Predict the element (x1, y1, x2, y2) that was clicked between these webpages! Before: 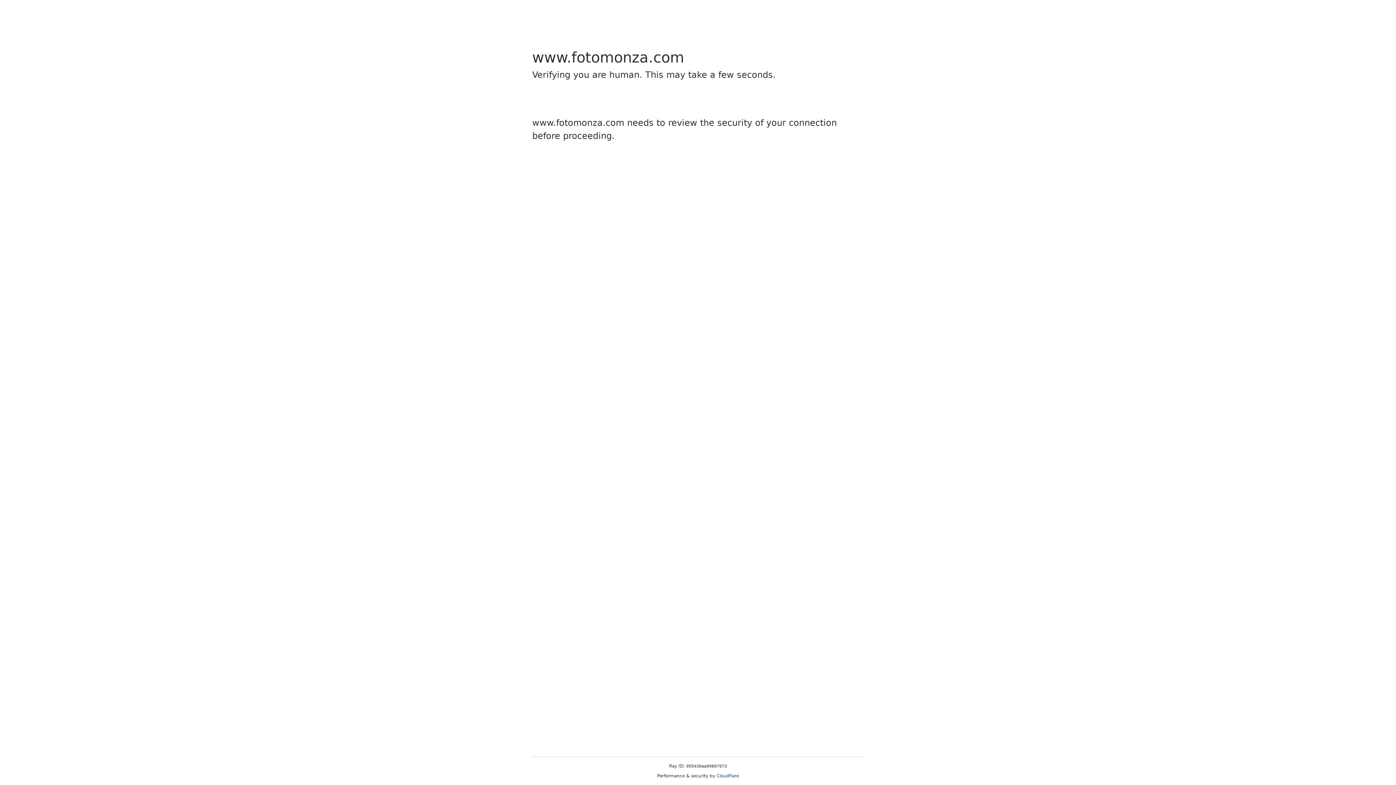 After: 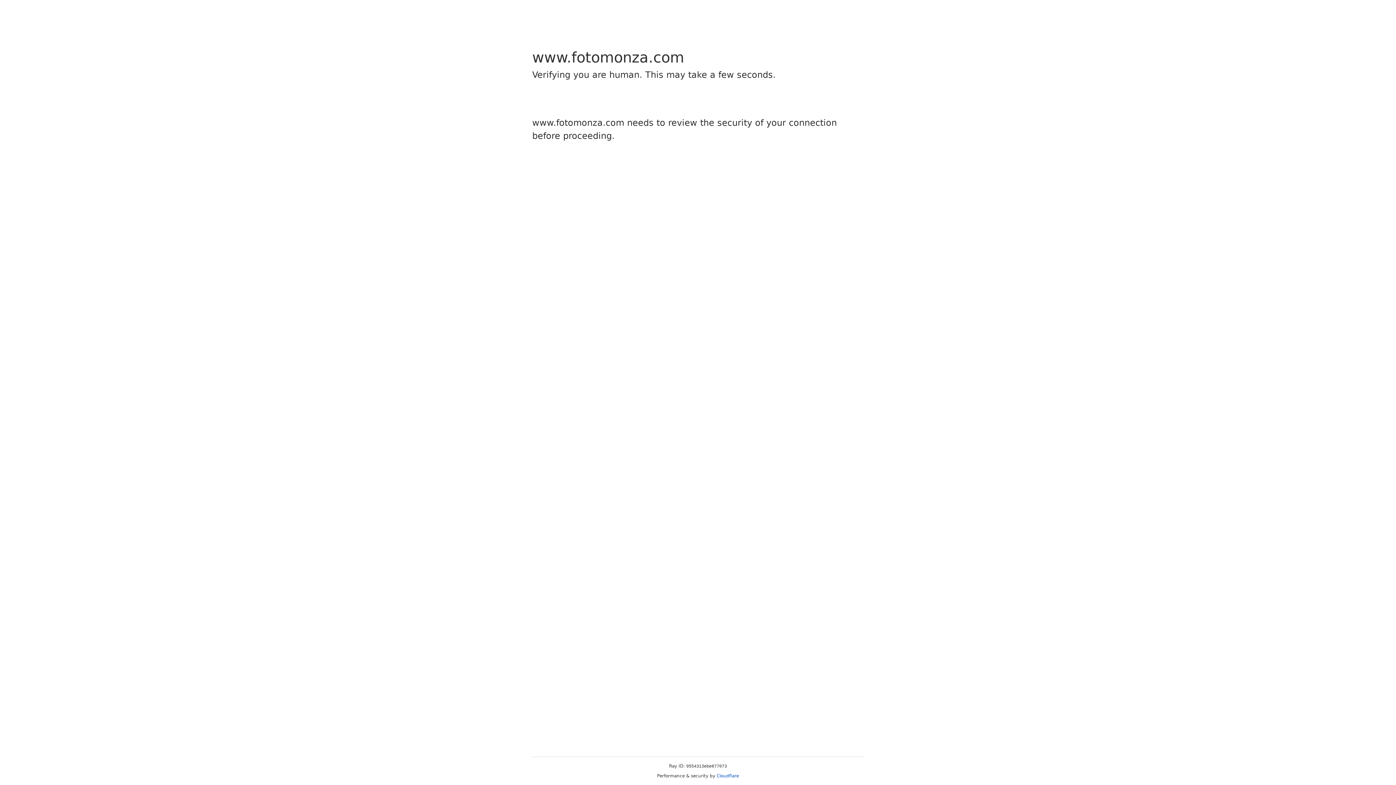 Action: label: Cloudflare bbox: (716, 773, 739, 778)